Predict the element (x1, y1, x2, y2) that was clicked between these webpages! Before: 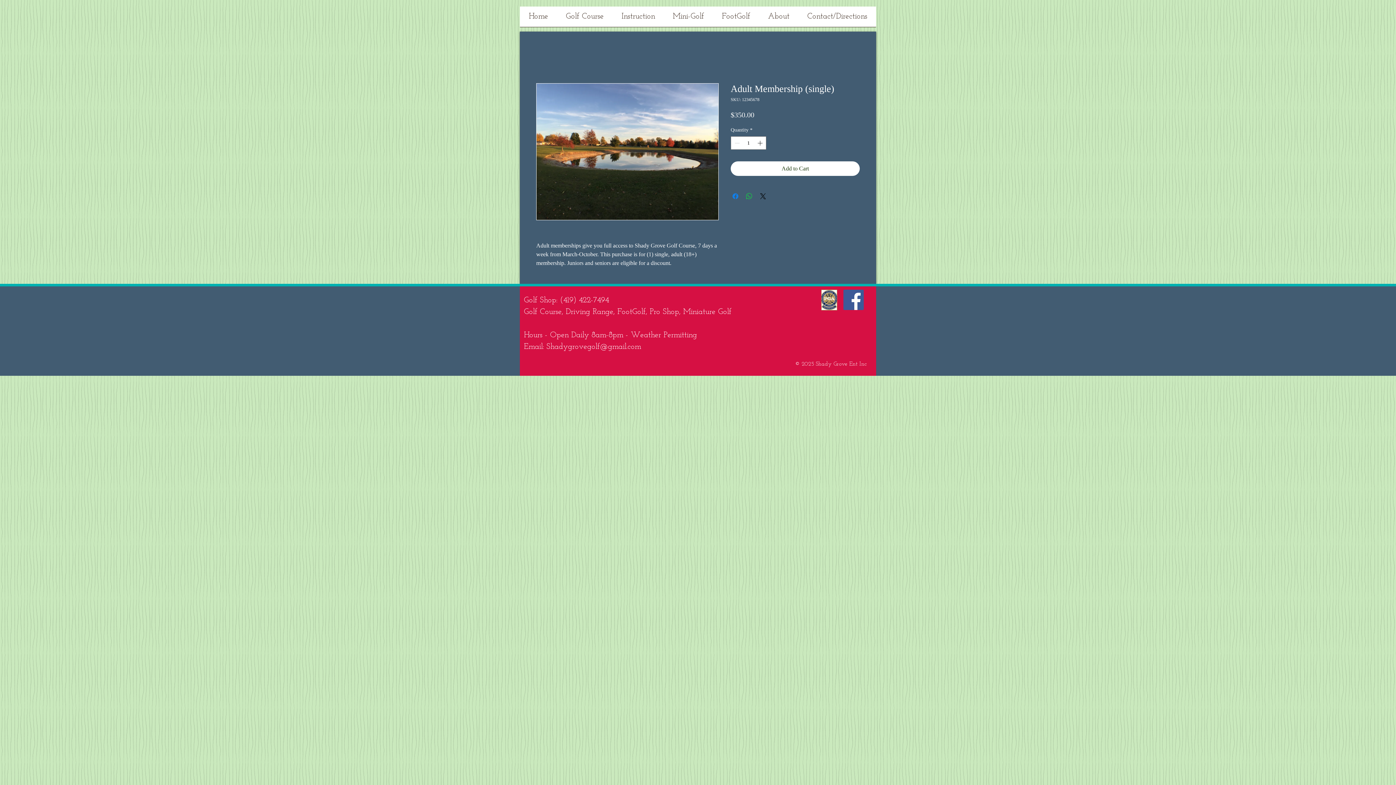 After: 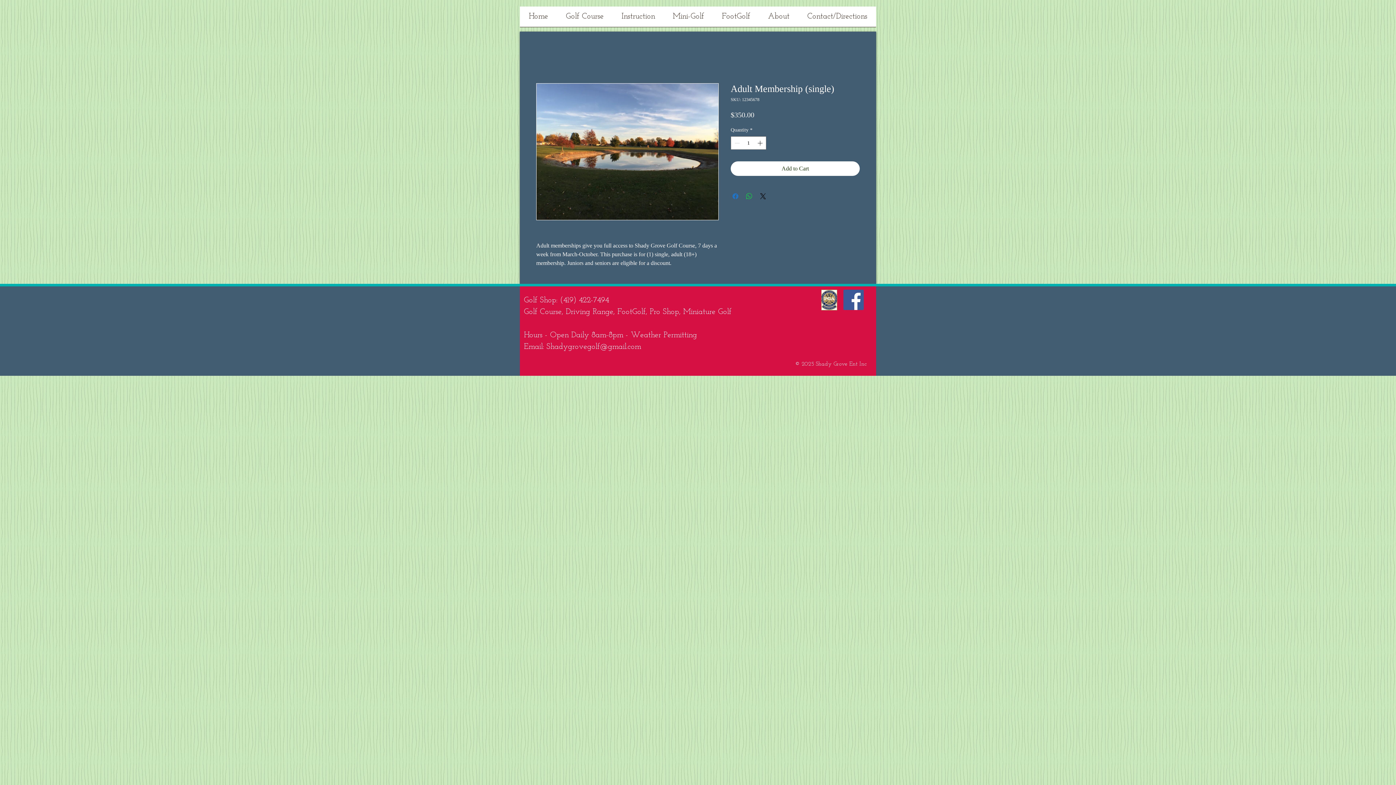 Action: bbox: (731, 192, 740, 200) label: Share on Facebook